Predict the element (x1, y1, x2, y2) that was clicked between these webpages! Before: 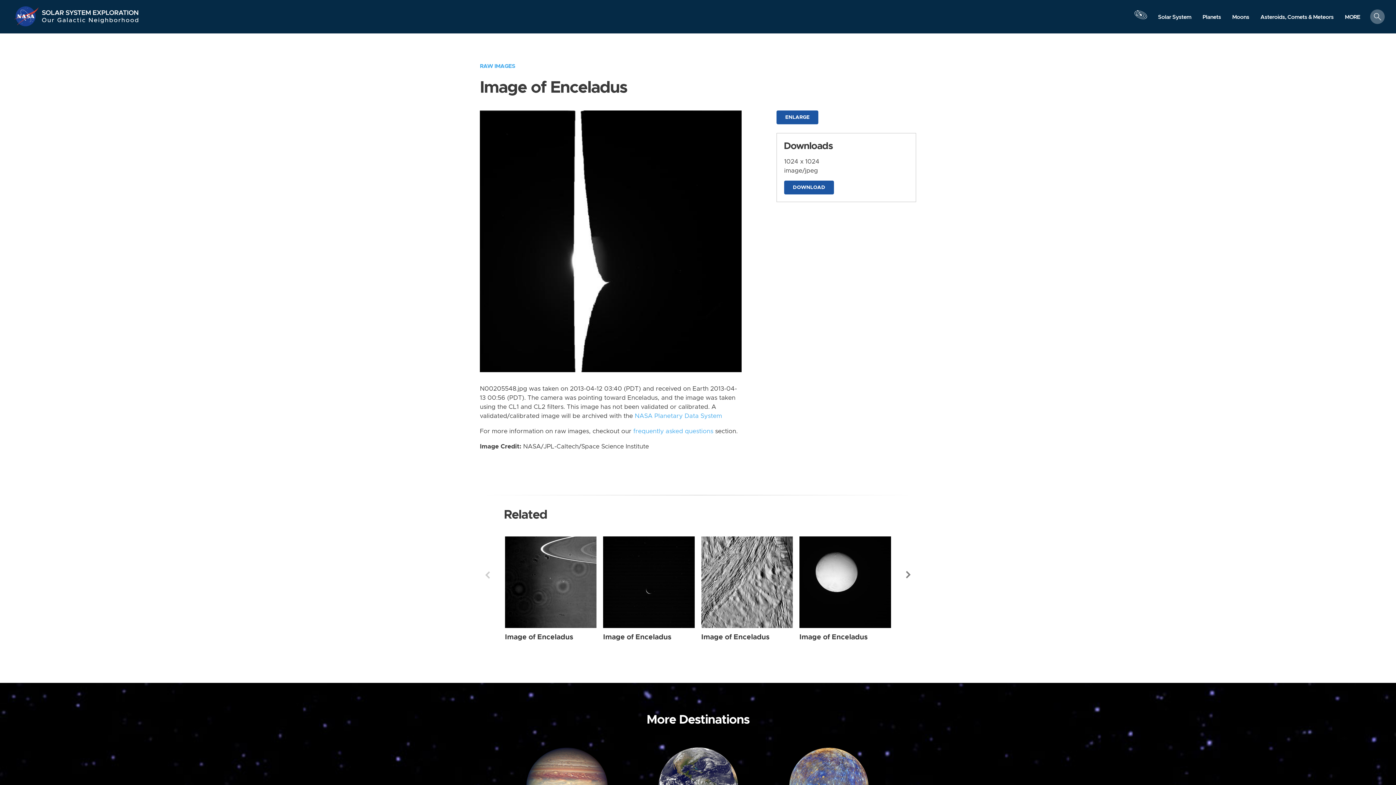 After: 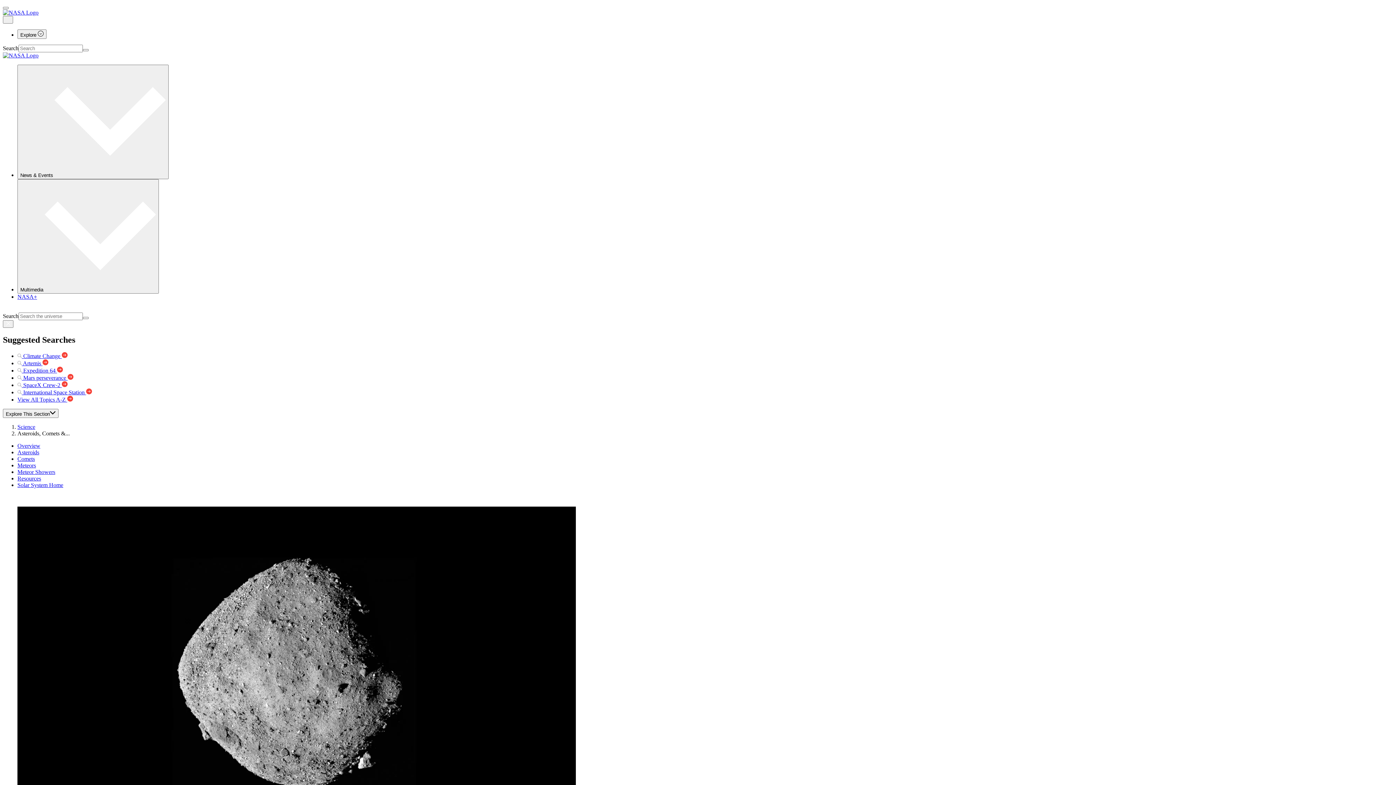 Action: label: Asteroids, Comets & Meteors bbox: (1255, 10, 1339, 23)